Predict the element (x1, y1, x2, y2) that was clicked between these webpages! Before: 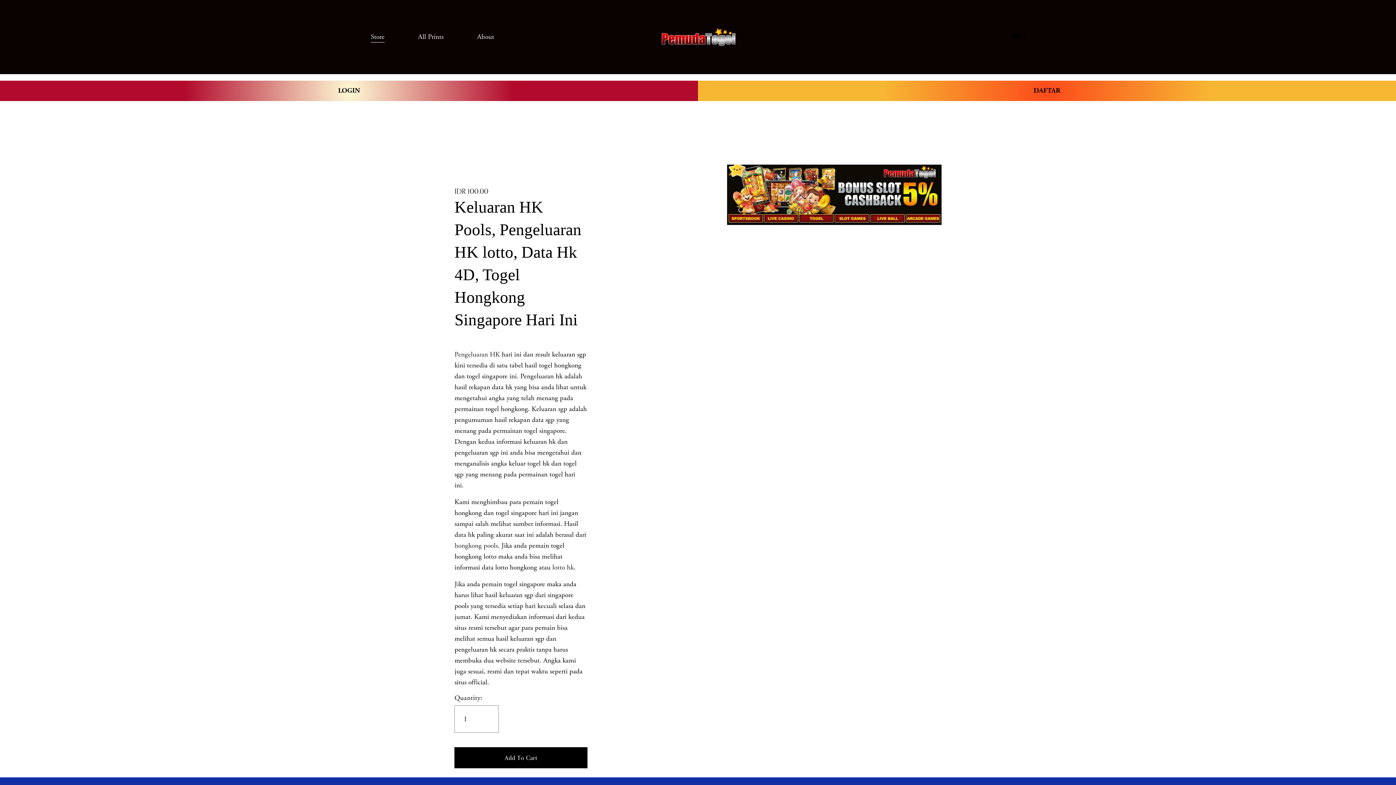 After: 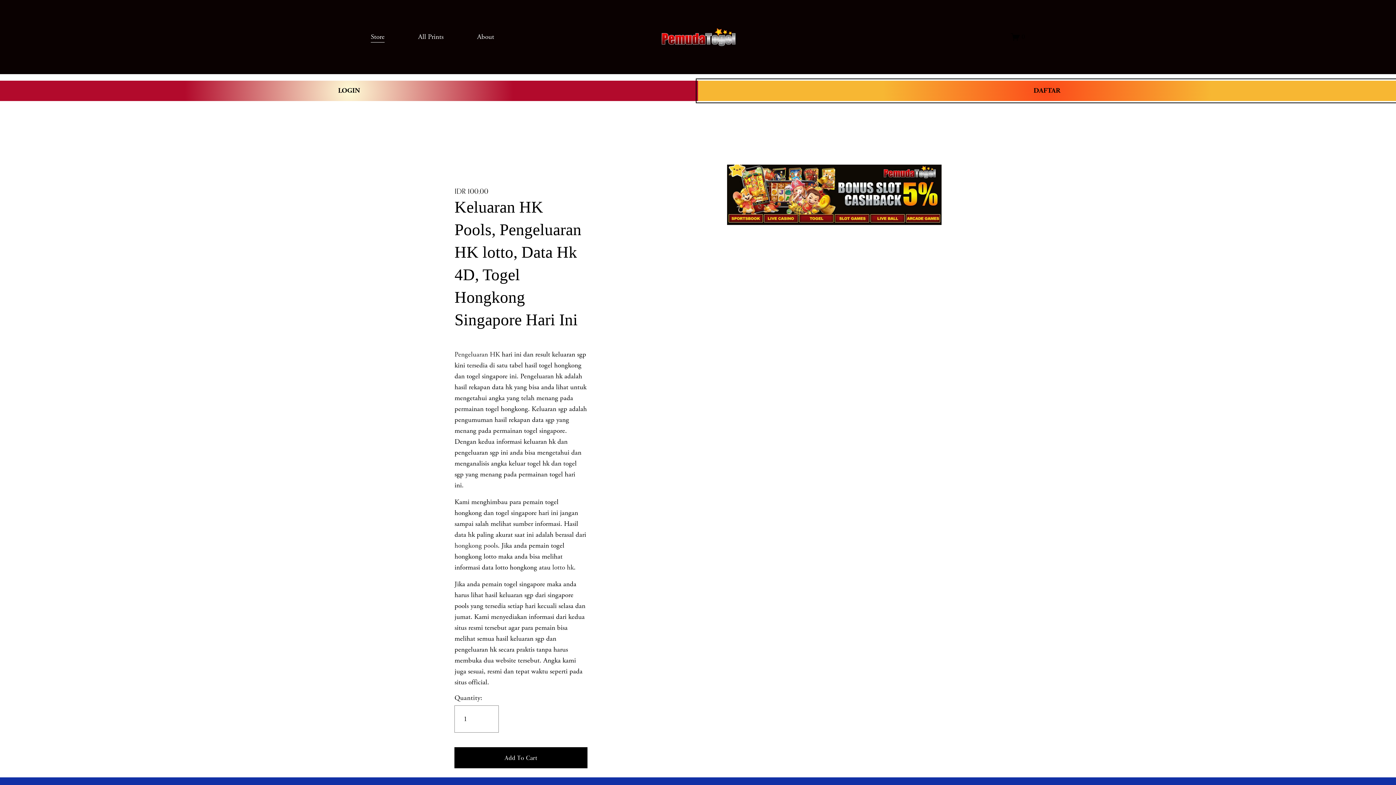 Action: label: DAFTAR bbox: (698, 80, 1396, 100)